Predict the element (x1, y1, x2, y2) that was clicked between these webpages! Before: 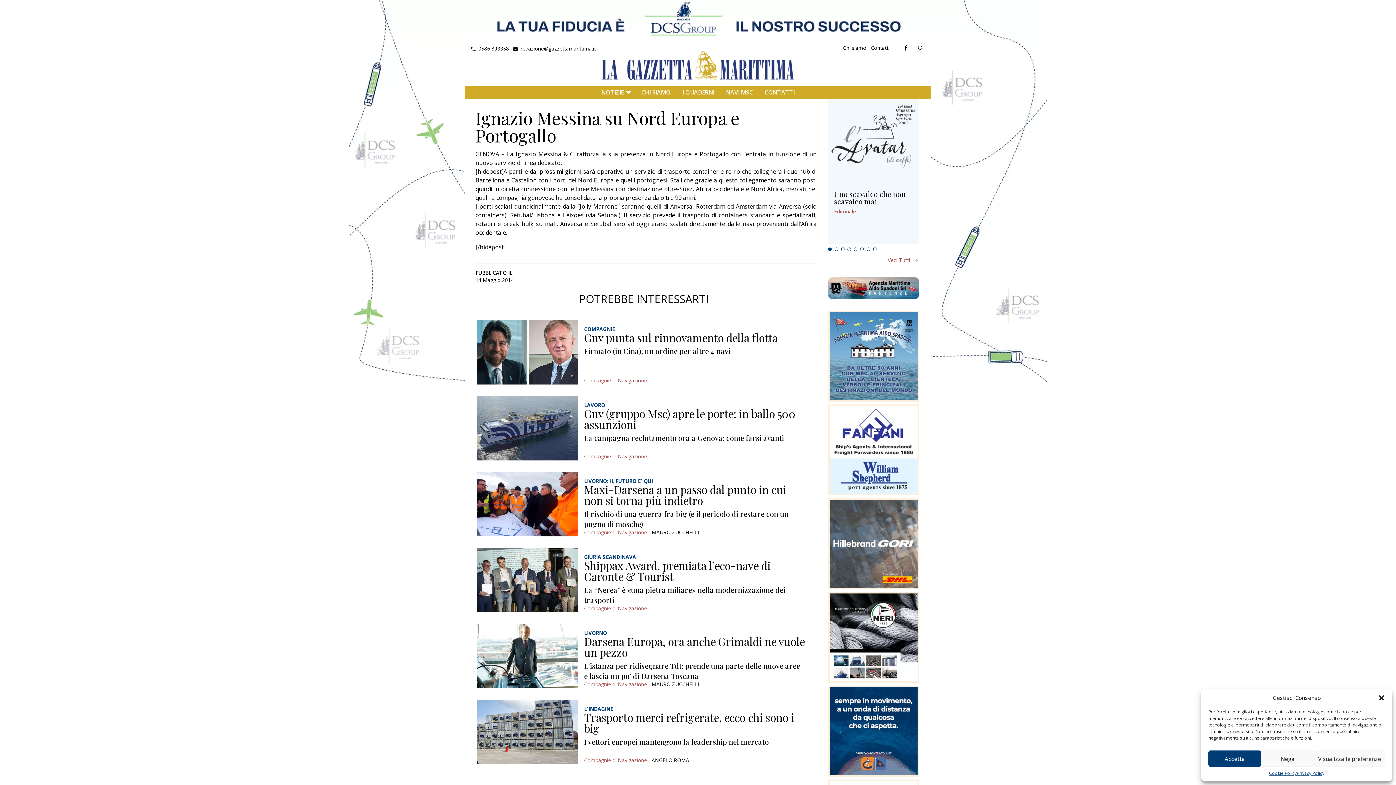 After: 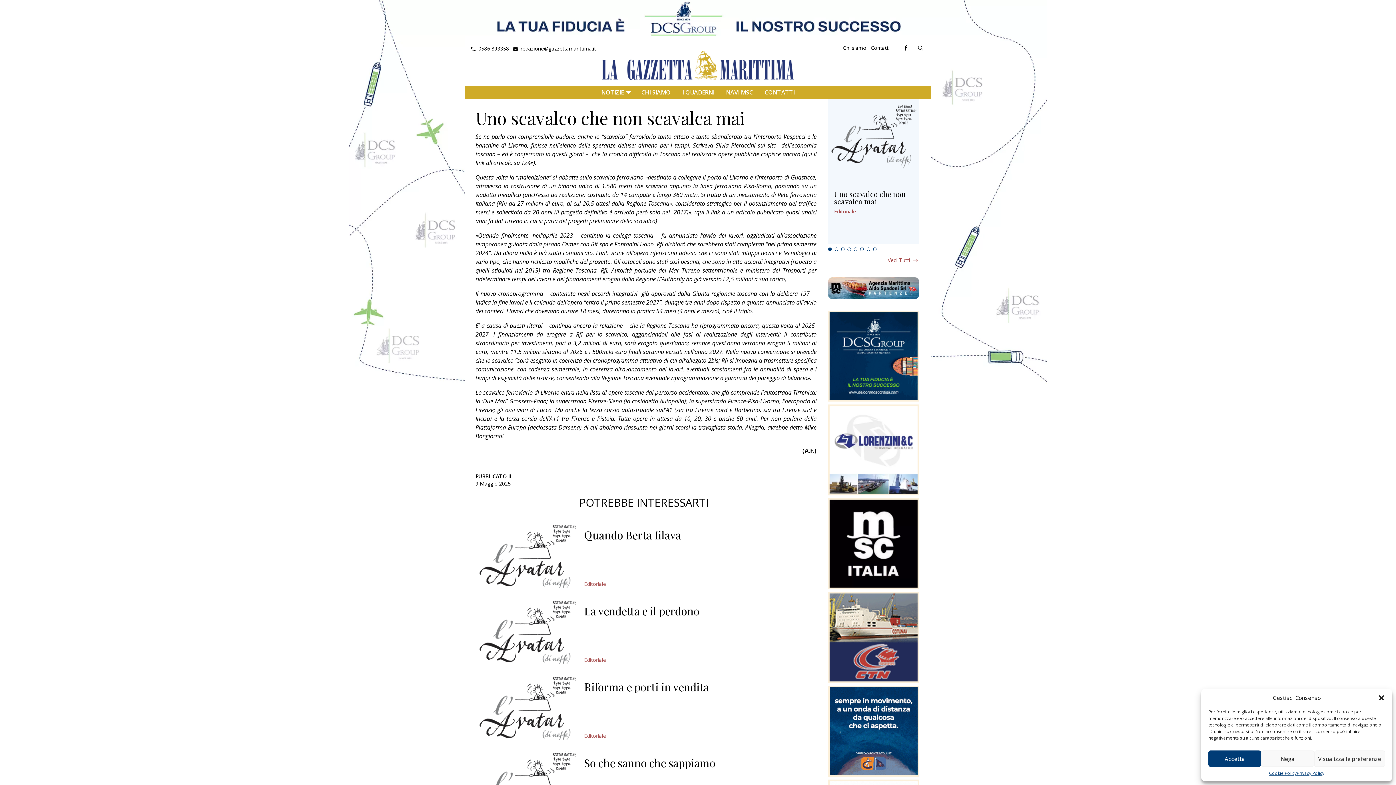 Action: label: Leggi ancora bbox: (828, 88, 919, 244)